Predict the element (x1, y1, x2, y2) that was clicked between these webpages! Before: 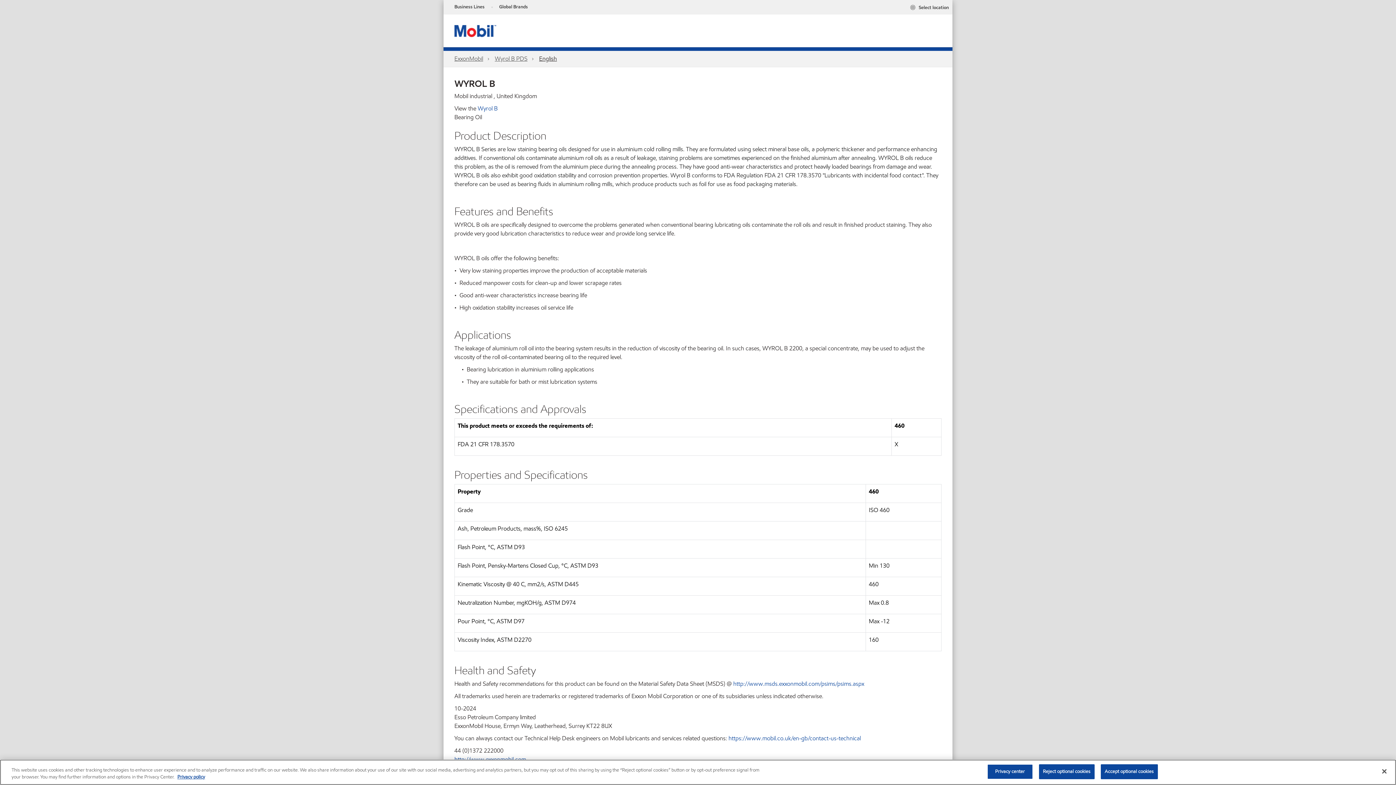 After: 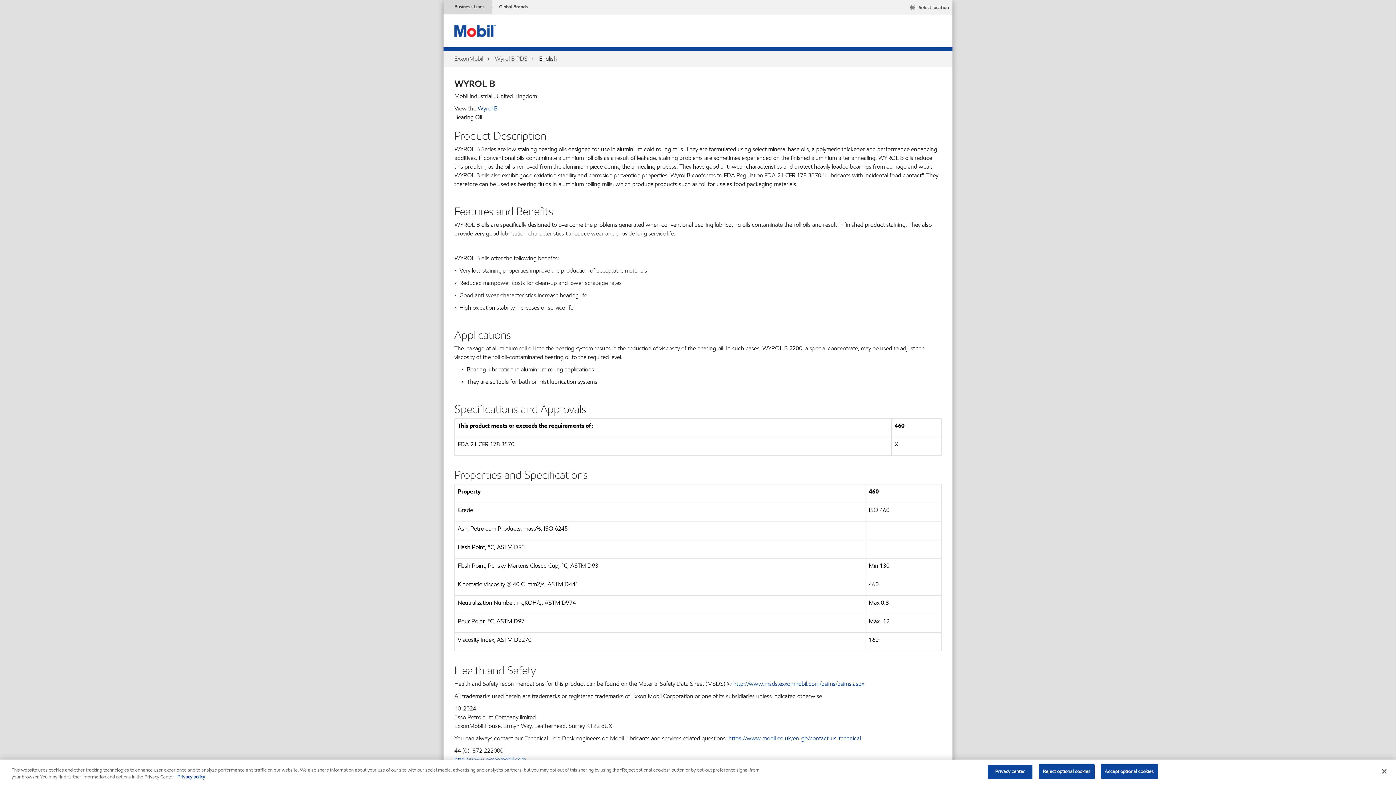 Action: label: Business Lines bbox: (443, 0, 492, 14)